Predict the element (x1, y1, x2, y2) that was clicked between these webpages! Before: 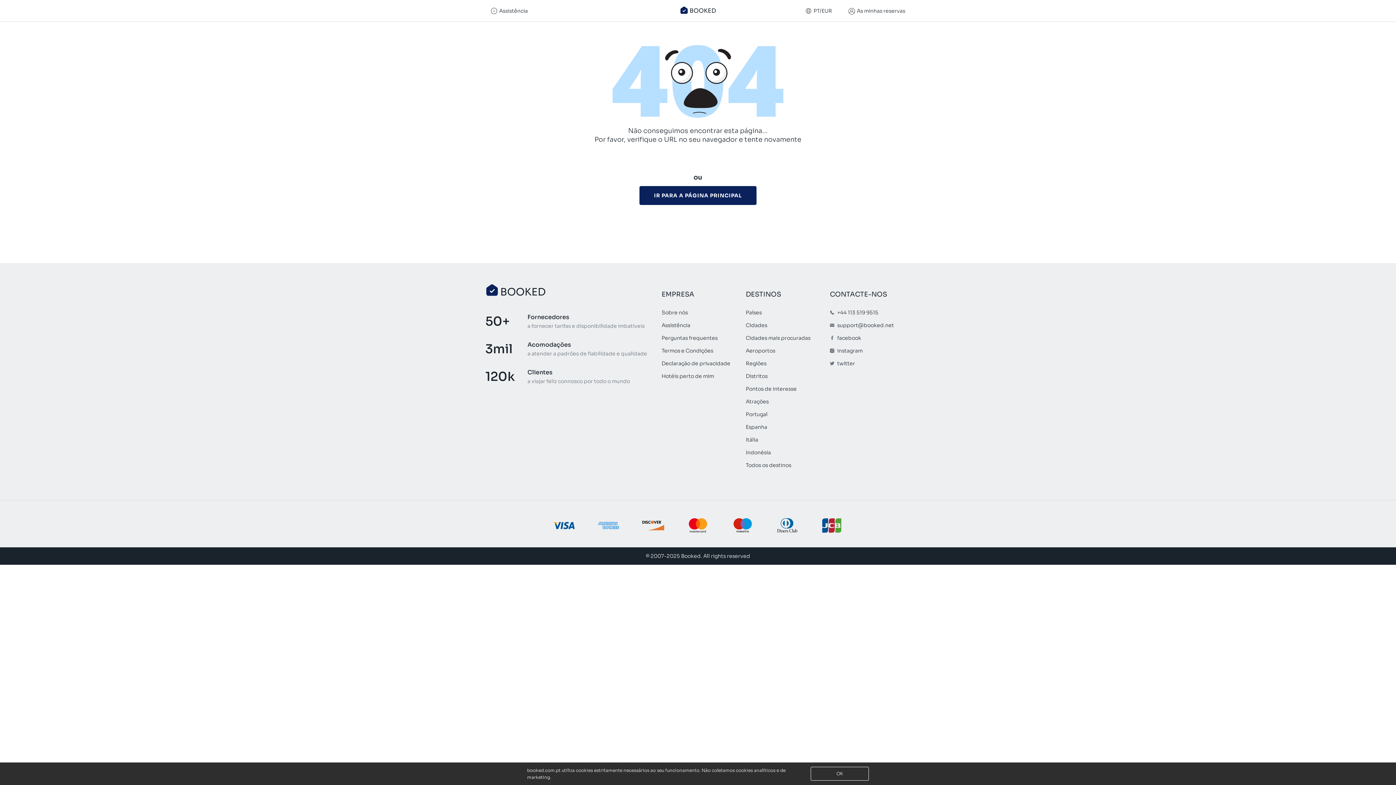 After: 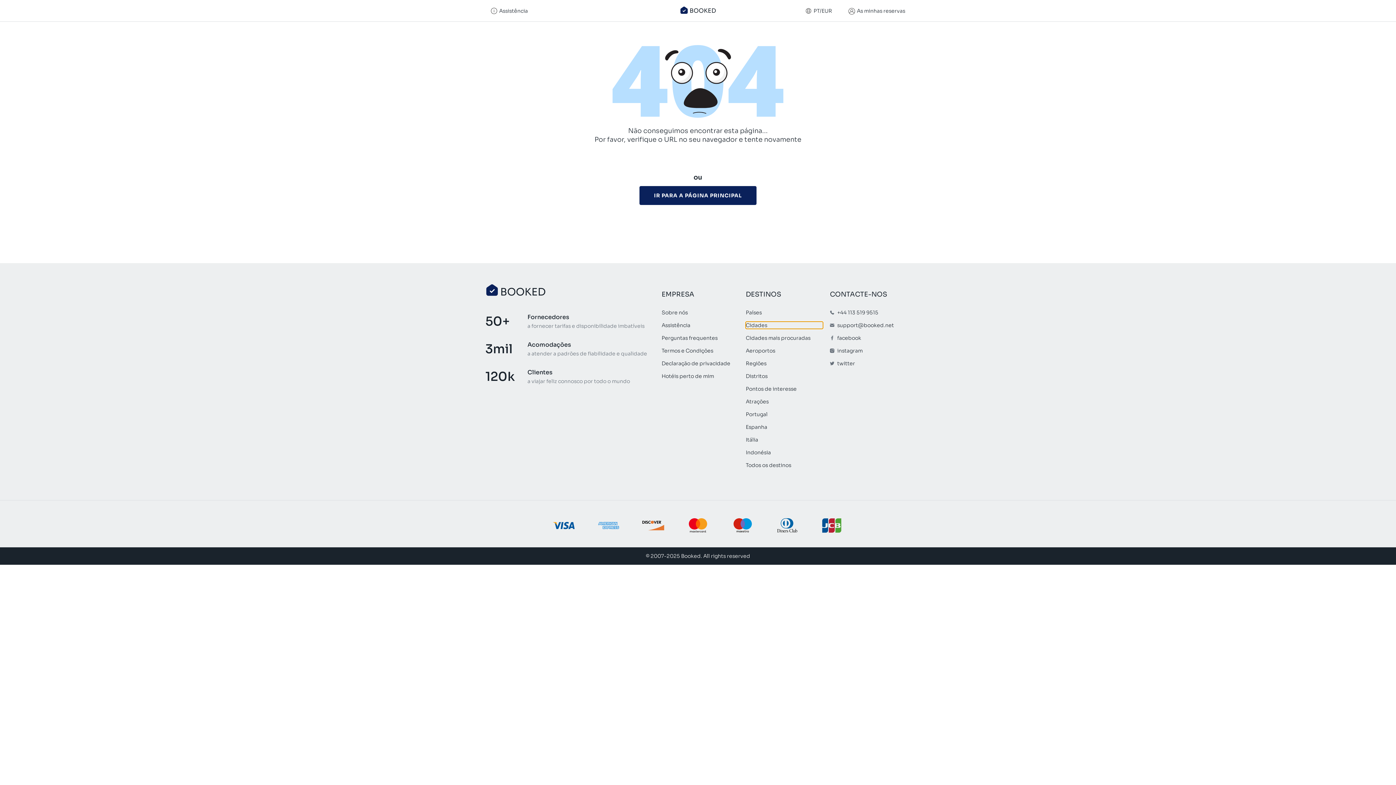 Action: bbox: (746, 322, 822, 328) label: Cidades